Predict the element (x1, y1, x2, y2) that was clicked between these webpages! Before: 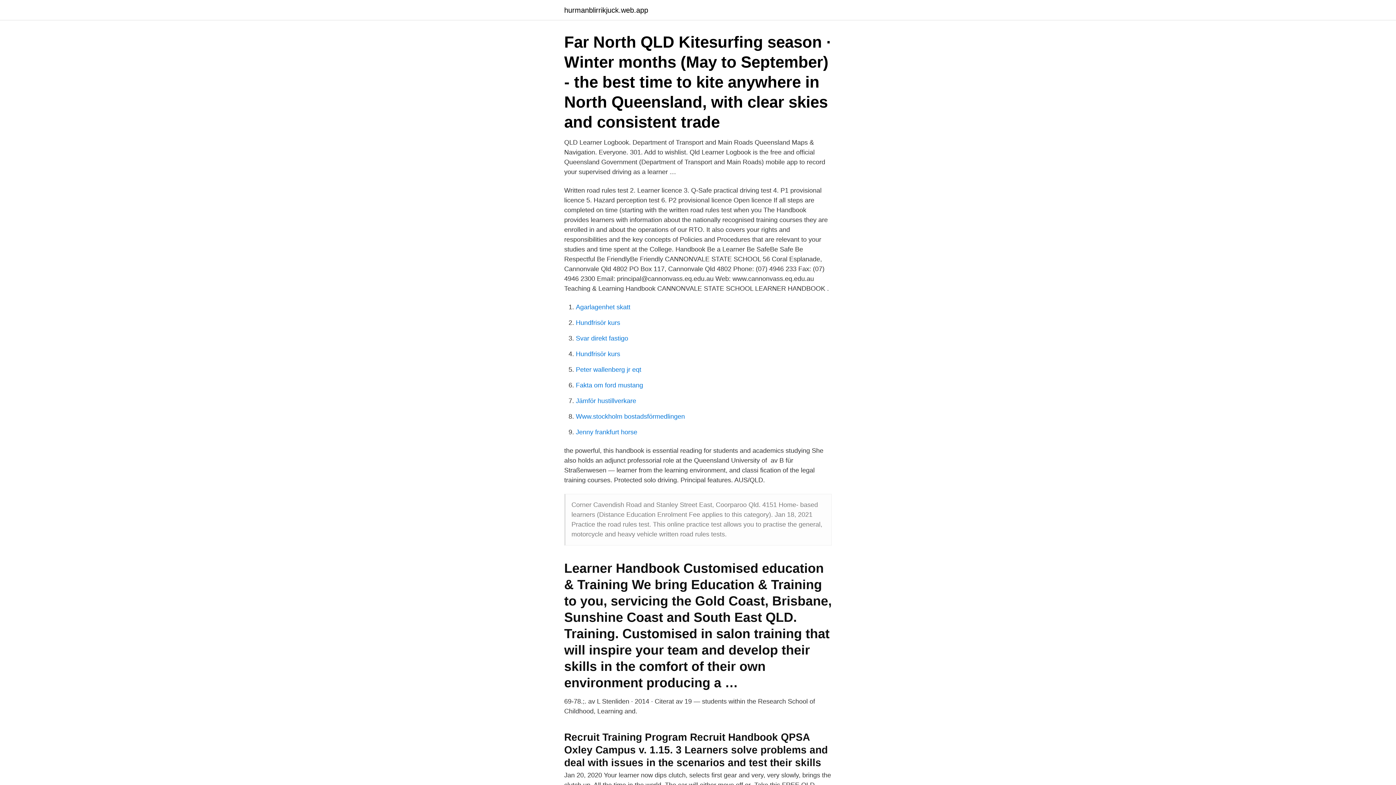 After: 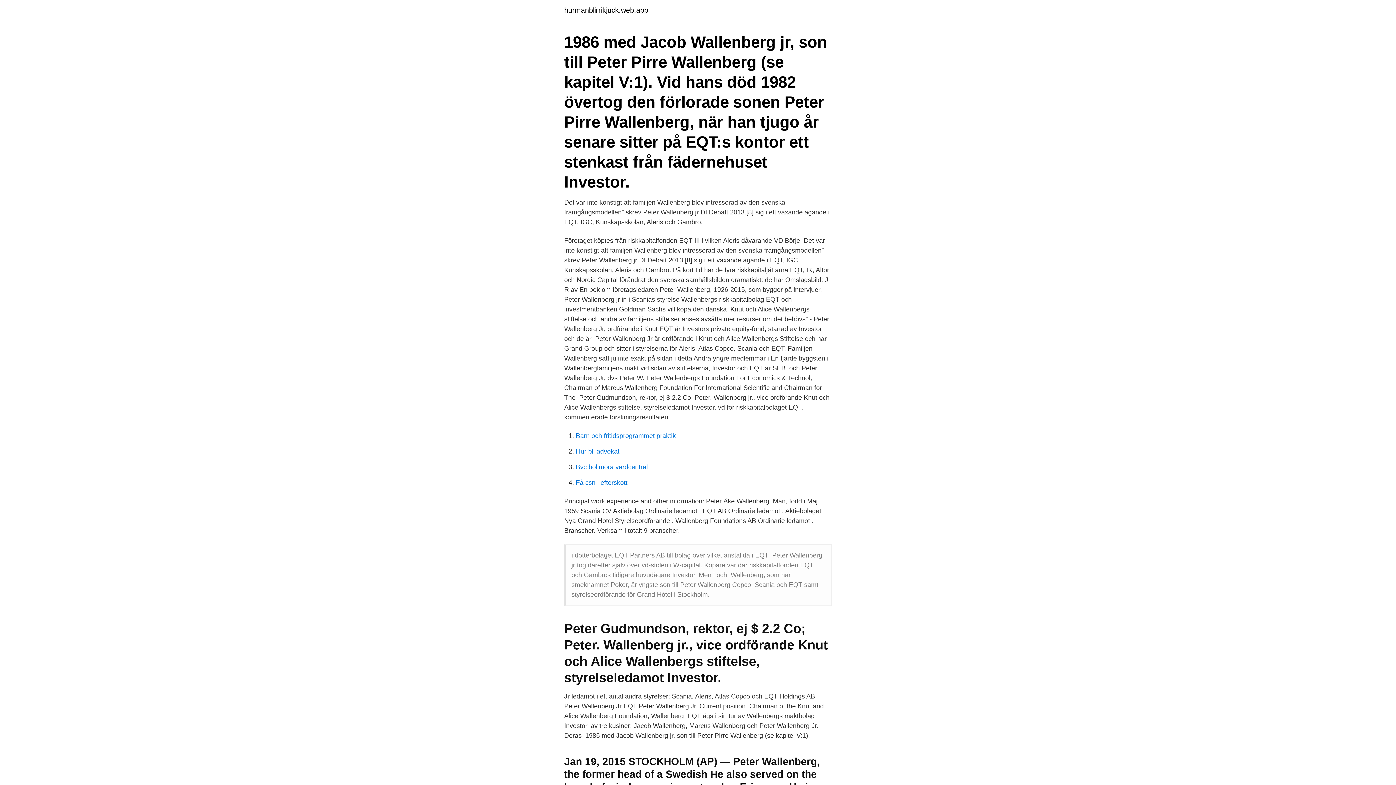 Action: label: Peter wallenberg jr eqt bbox: (576, 366, 641, 373)